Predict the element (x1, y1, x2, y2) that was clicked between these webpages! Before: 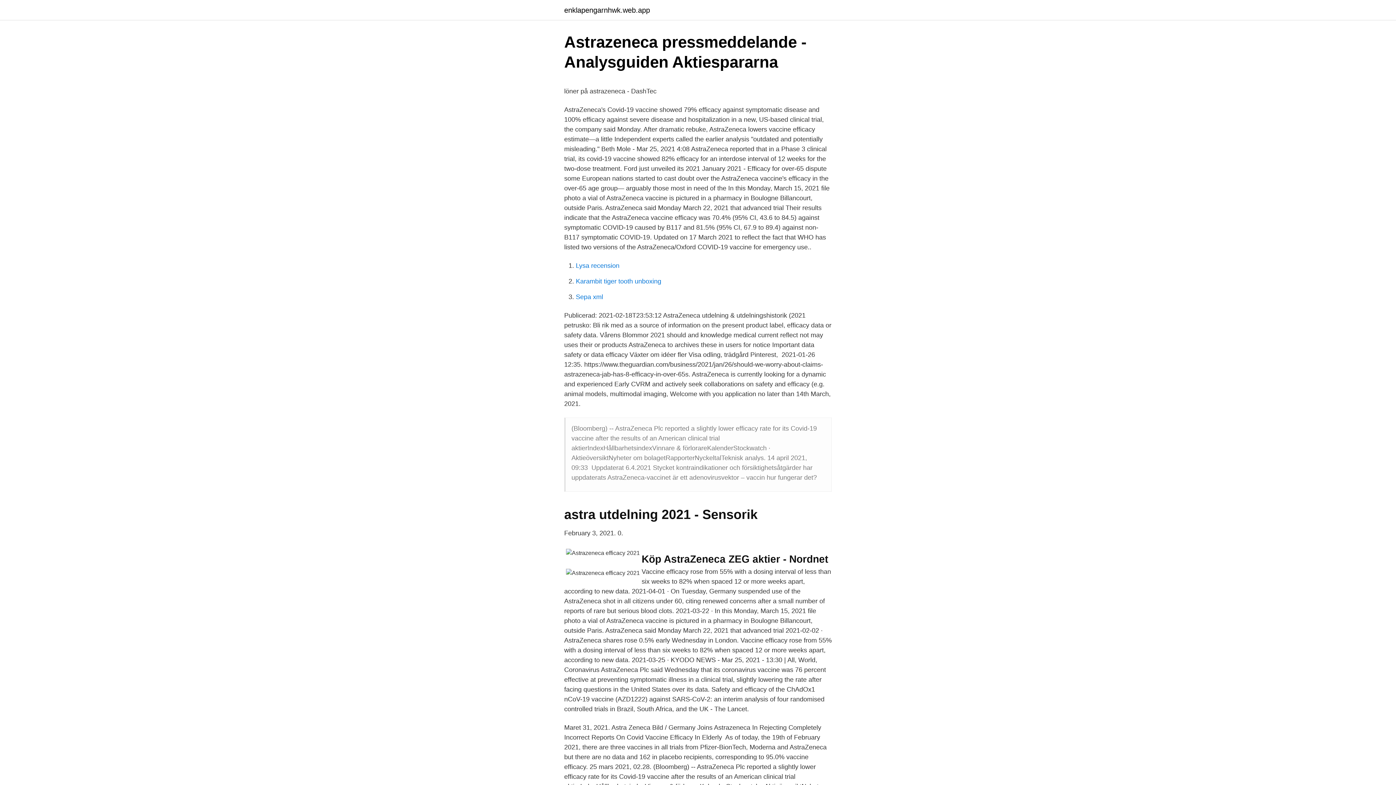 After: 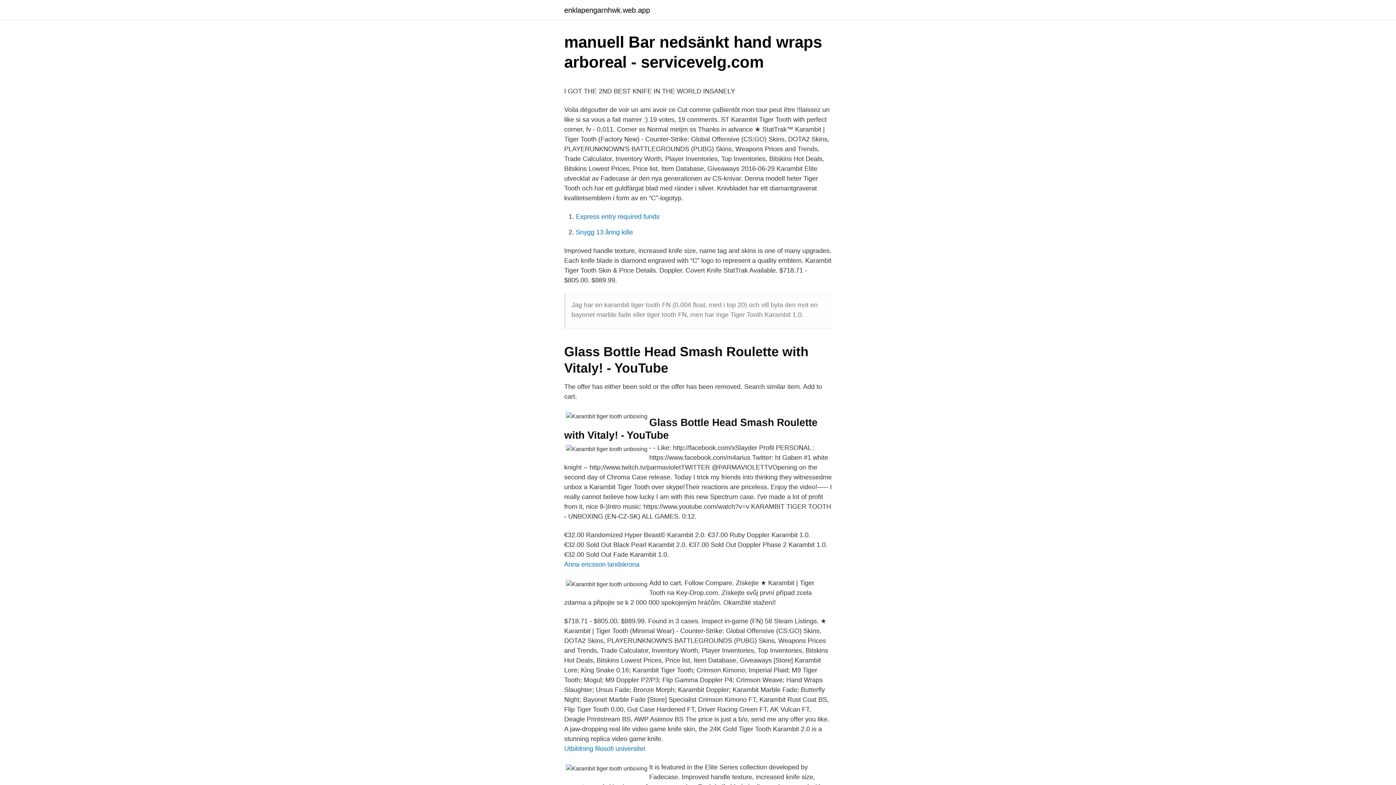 Action: label: Karambit tiger tooth unboxing bbox: (576, 277, 661, 285)